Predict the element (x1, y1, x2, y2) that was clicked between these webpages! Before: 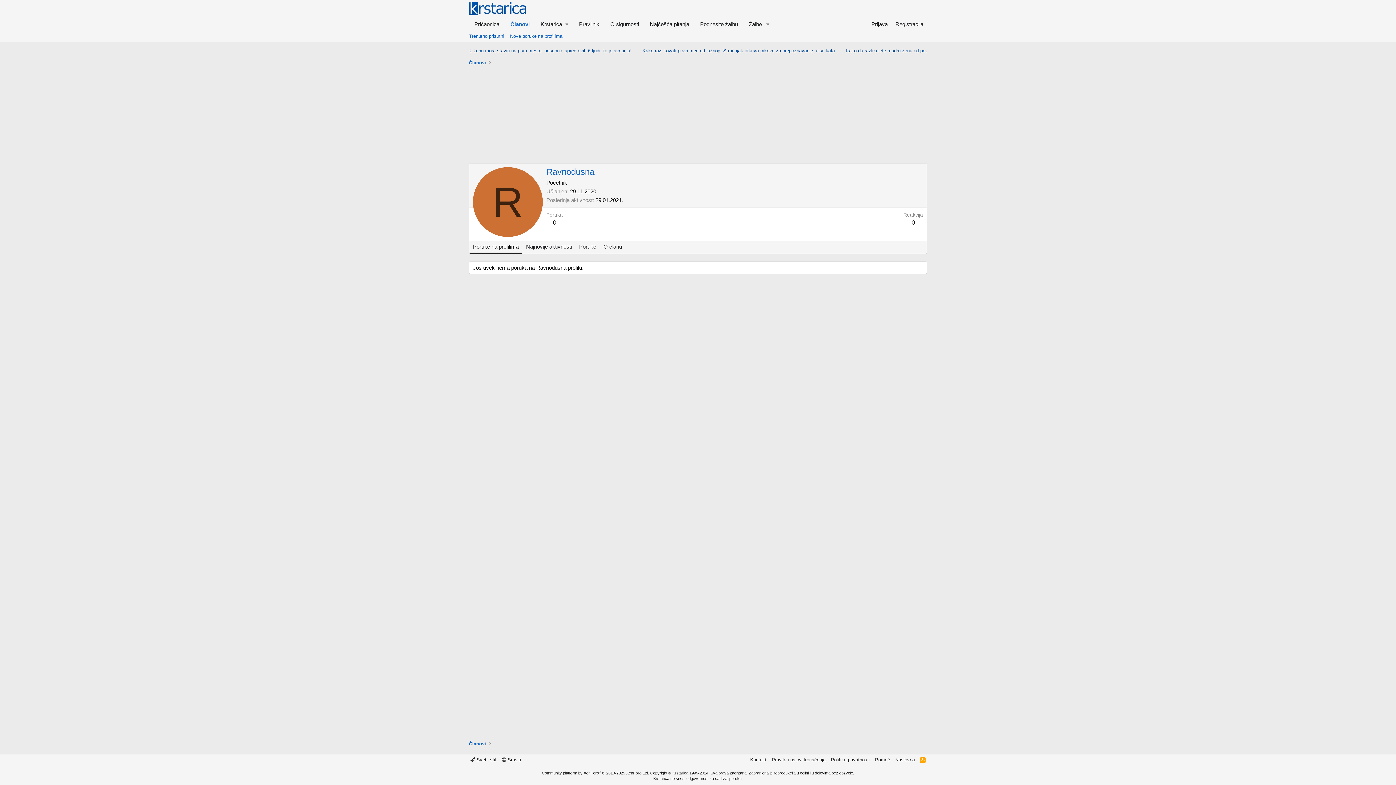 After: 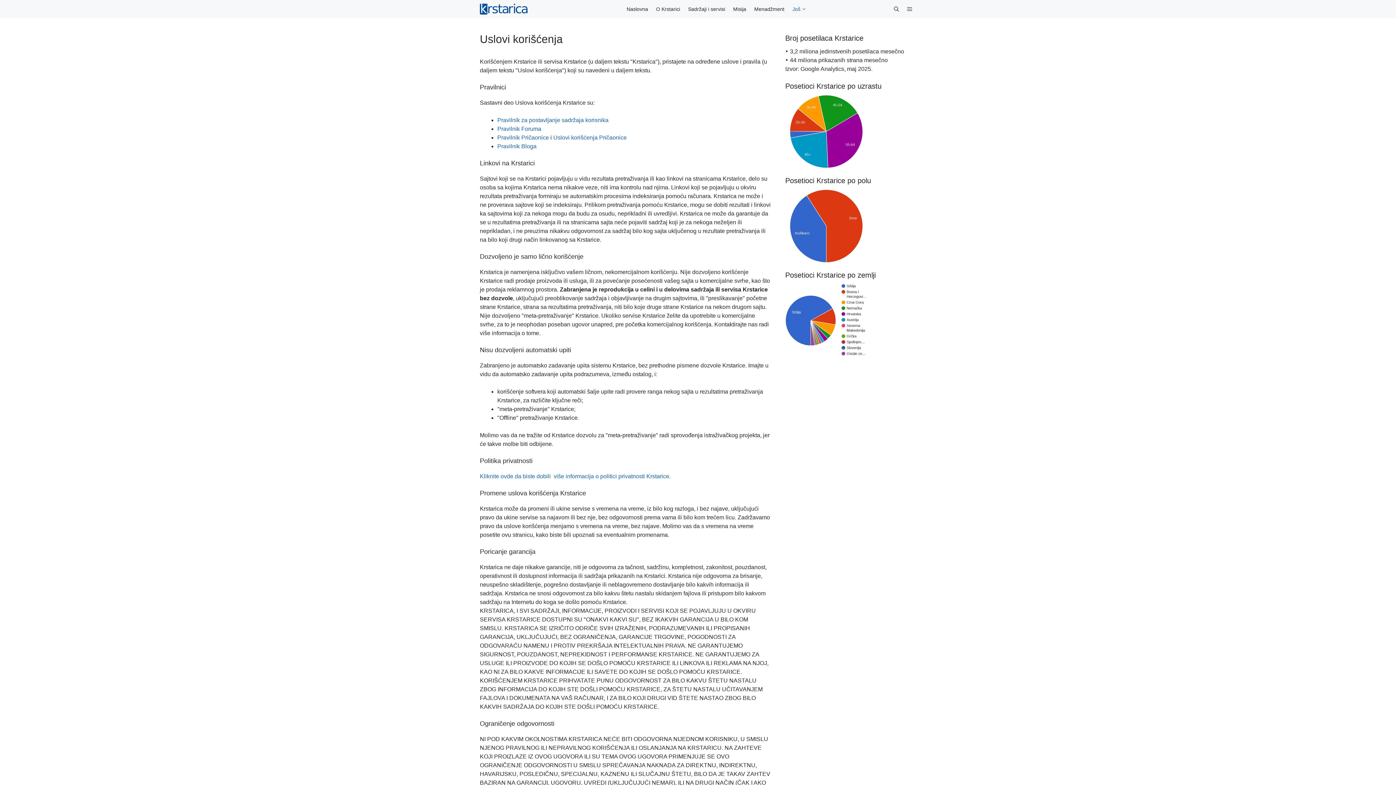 Action: label: Pravila i uslovi korišćenja bbox: (770, 756, 827, 763)